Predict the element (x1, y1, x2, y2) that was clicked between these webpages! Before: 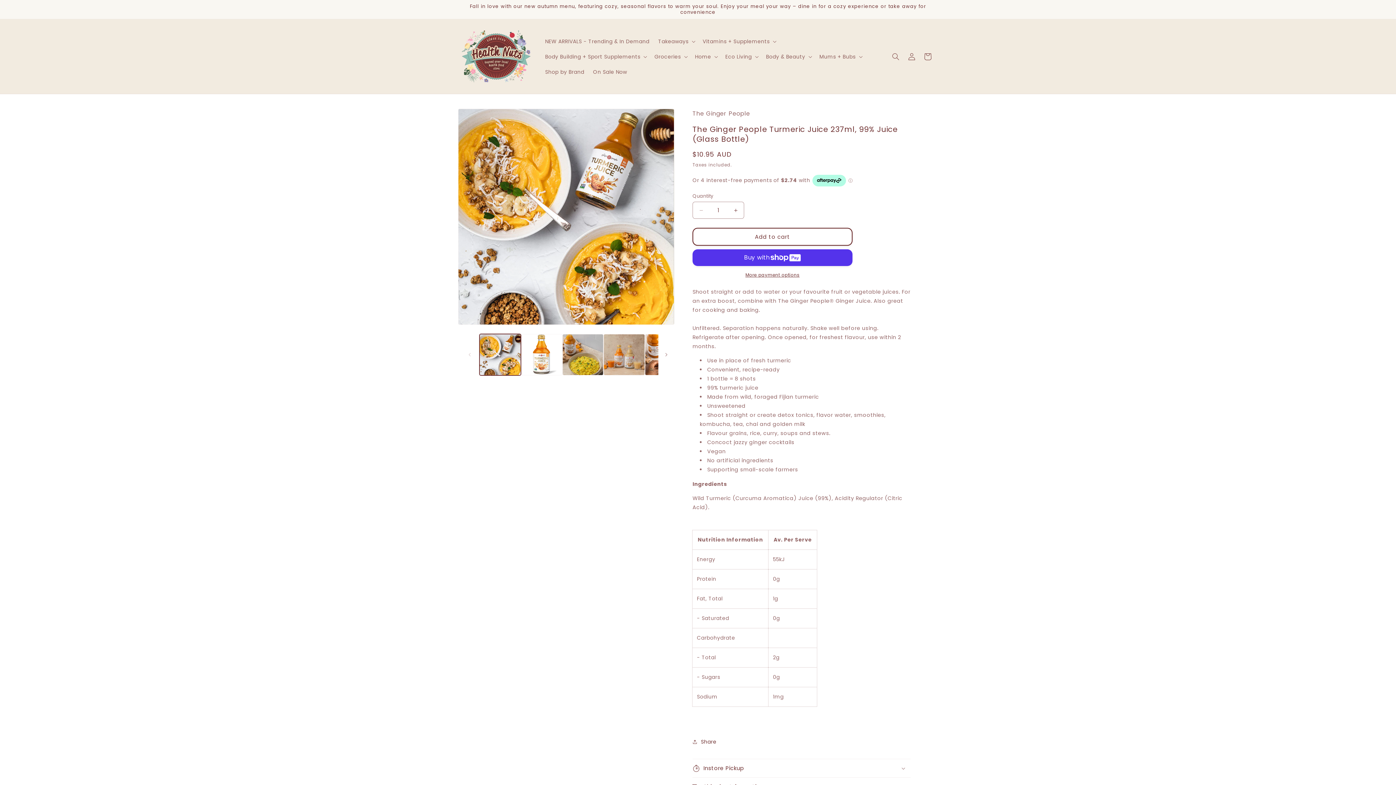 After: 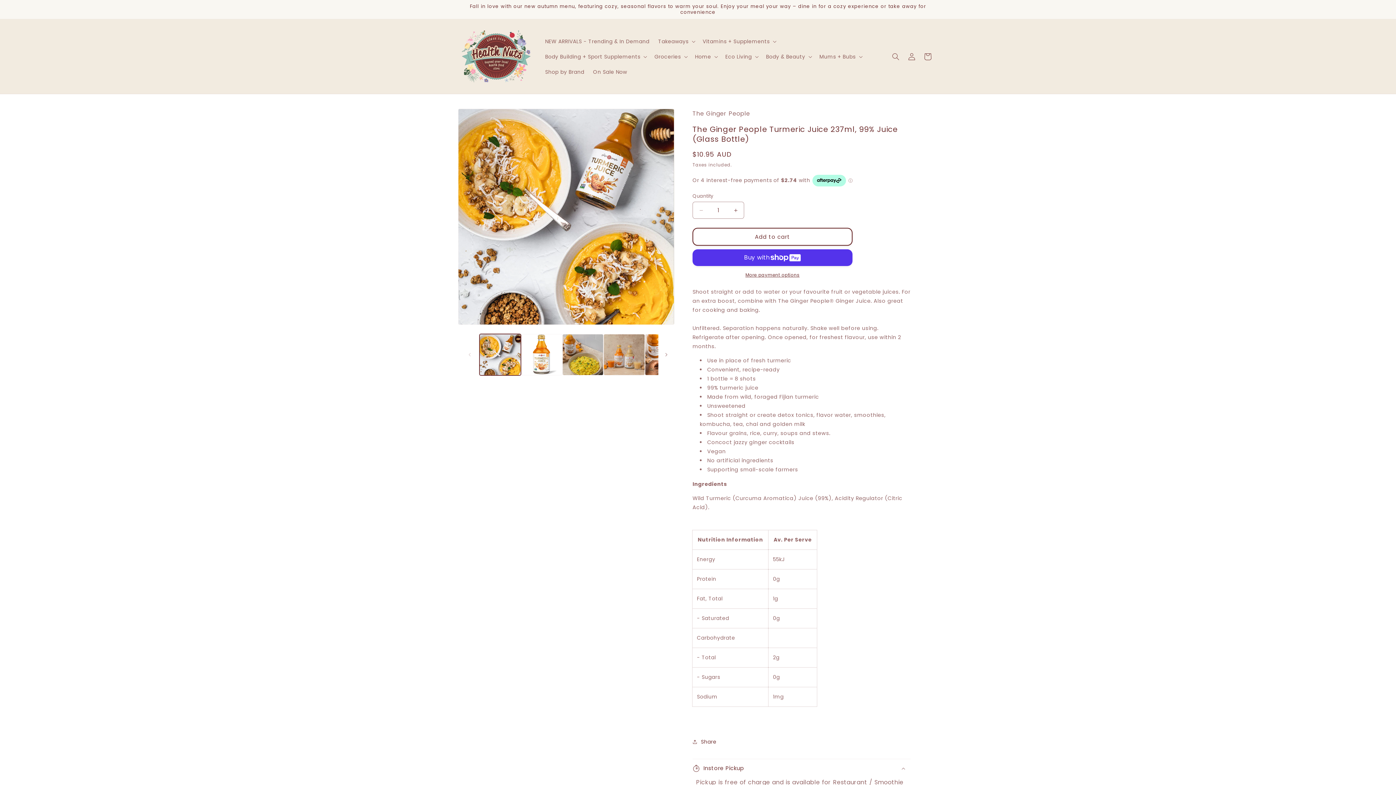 Action: bbox: (692, 759, 910, 777) label: Instore Pickup